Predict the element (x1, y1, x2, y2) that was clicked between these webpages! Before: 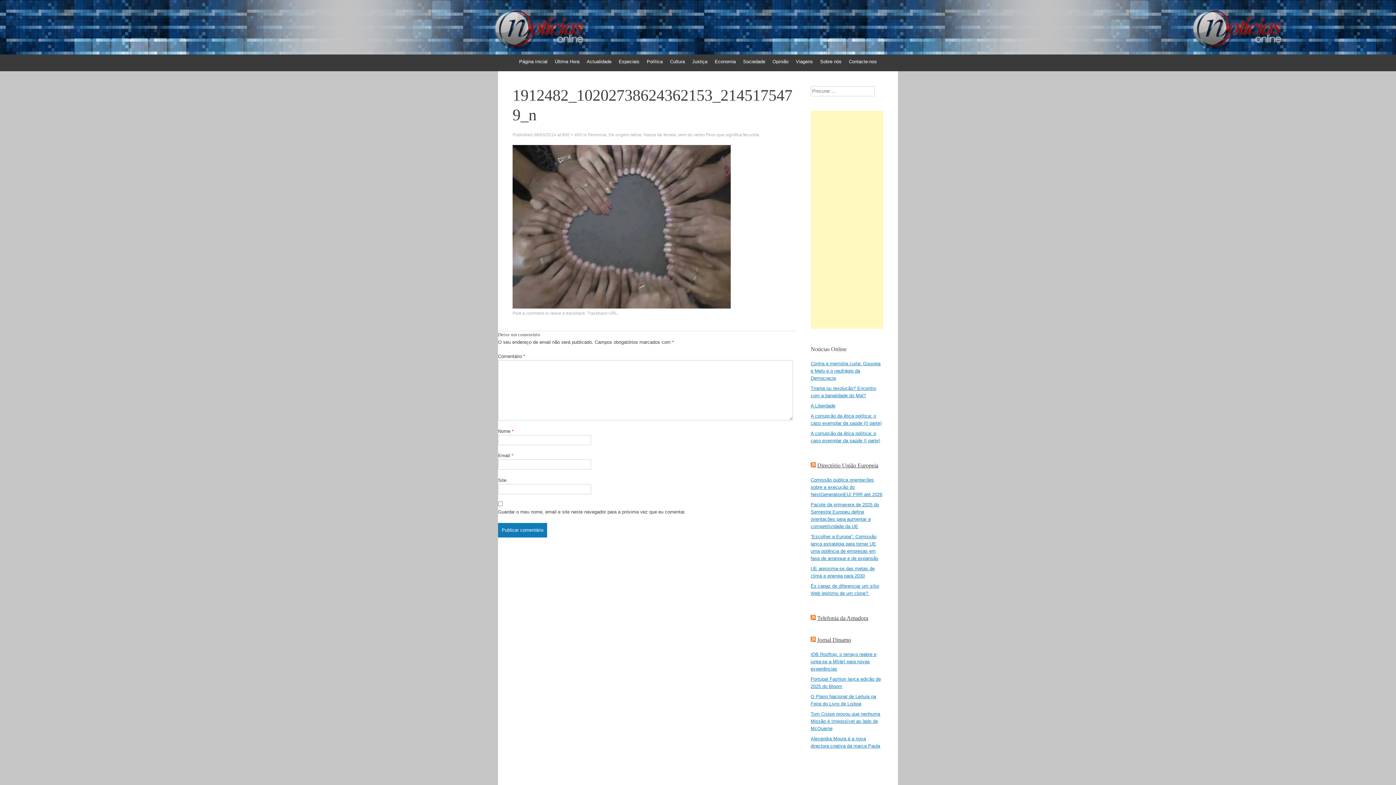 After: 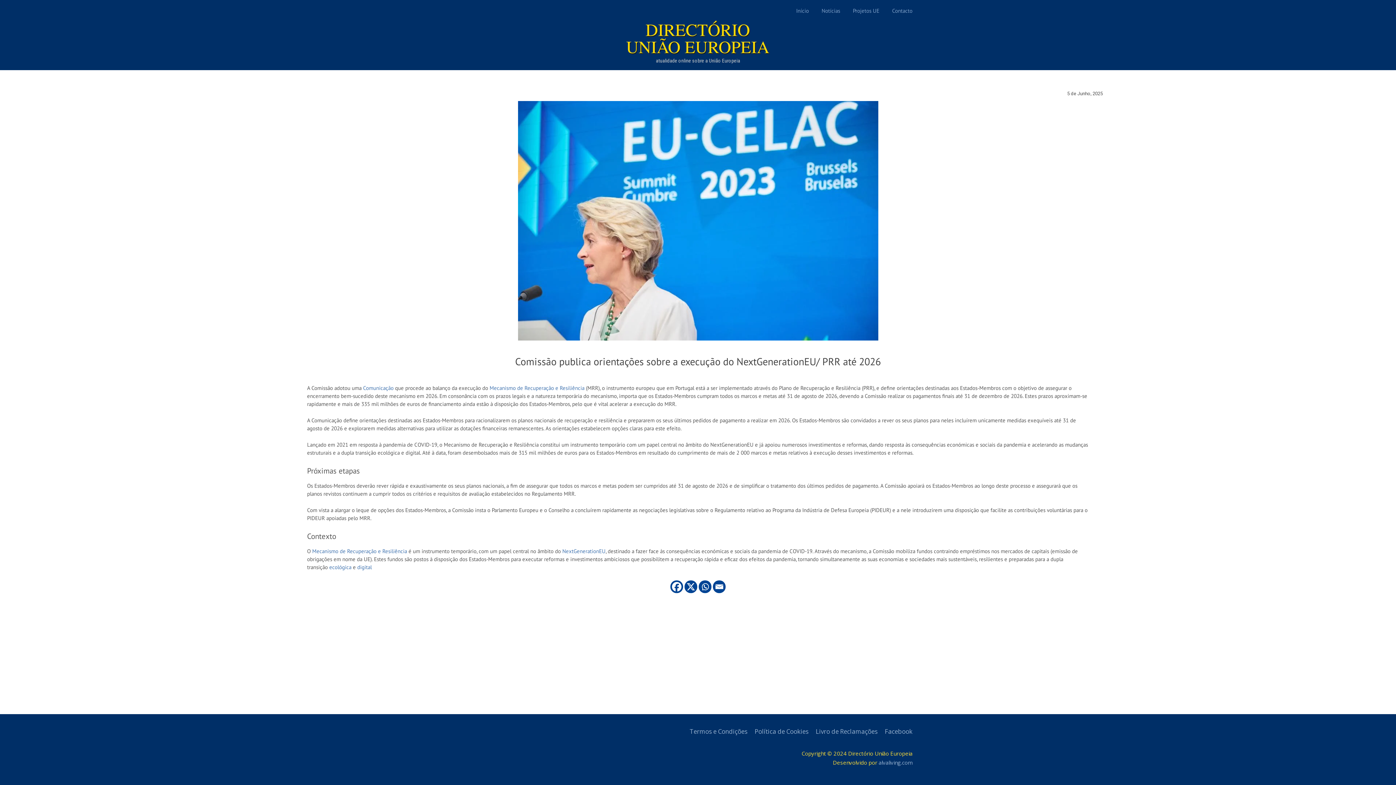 Action: bbox: (810, 477, 882, 497) label: Comissão publica orientações sobre a execução do NextGenerationEU/ PRR até 2026